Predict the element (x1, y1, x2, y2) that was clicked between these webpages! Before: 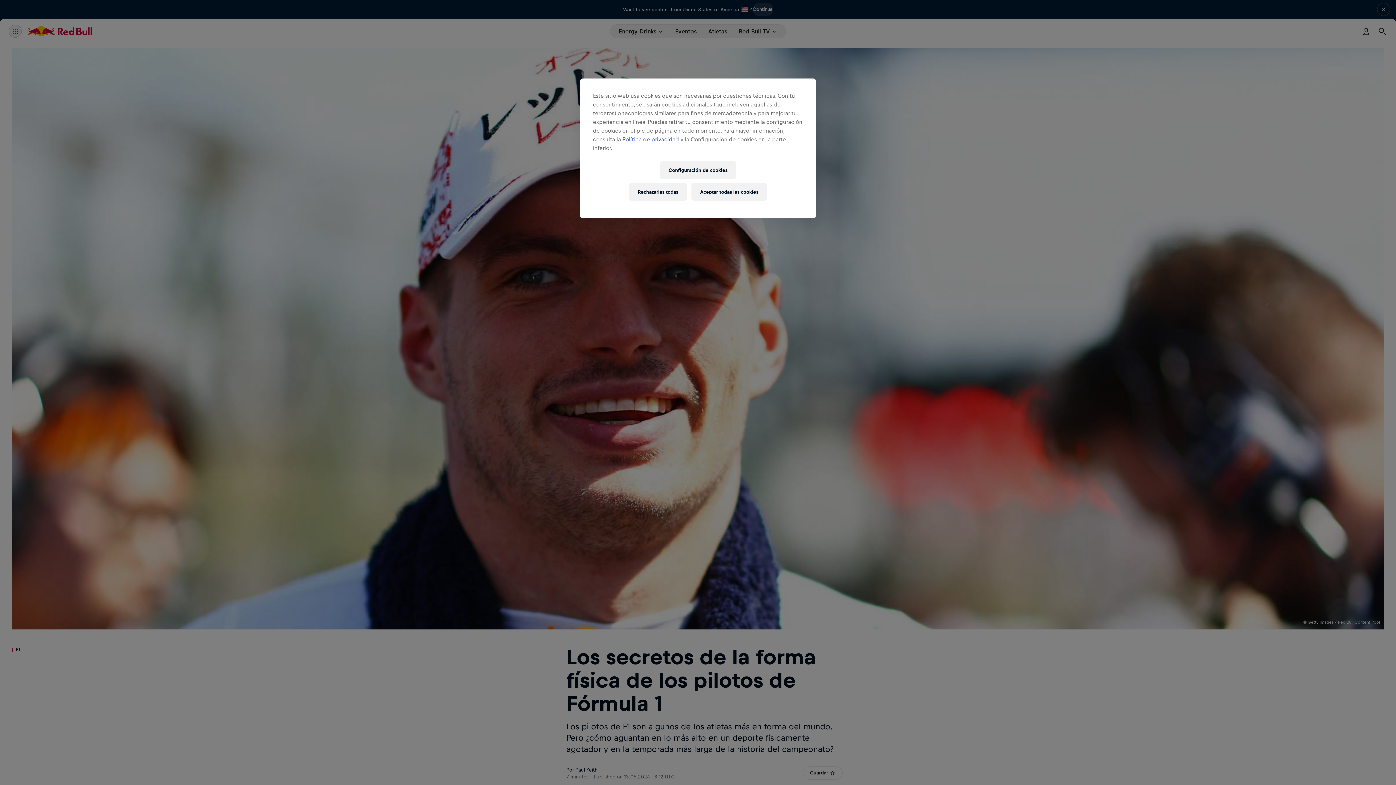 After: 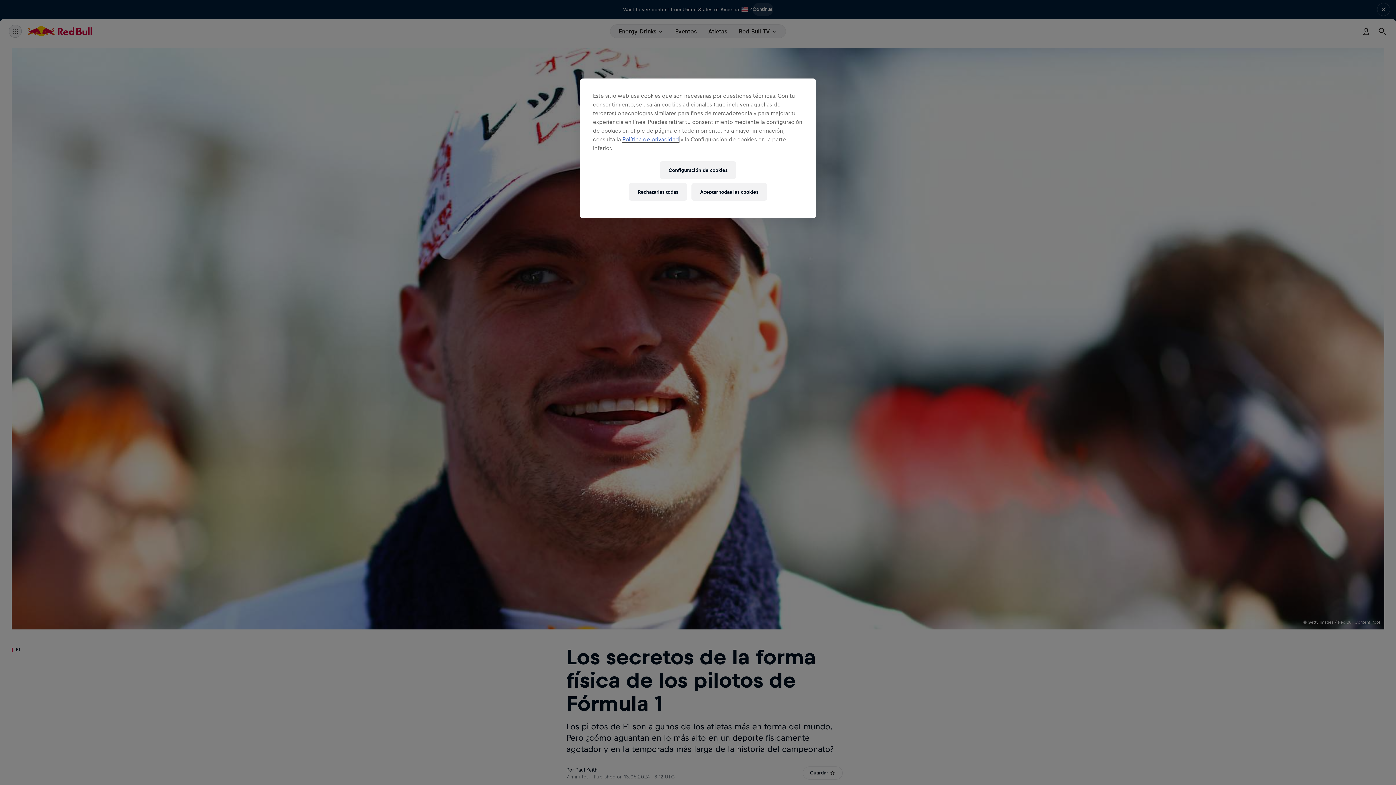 Action: bbox: (622, 136, 679, 142) label: Política de privacidad